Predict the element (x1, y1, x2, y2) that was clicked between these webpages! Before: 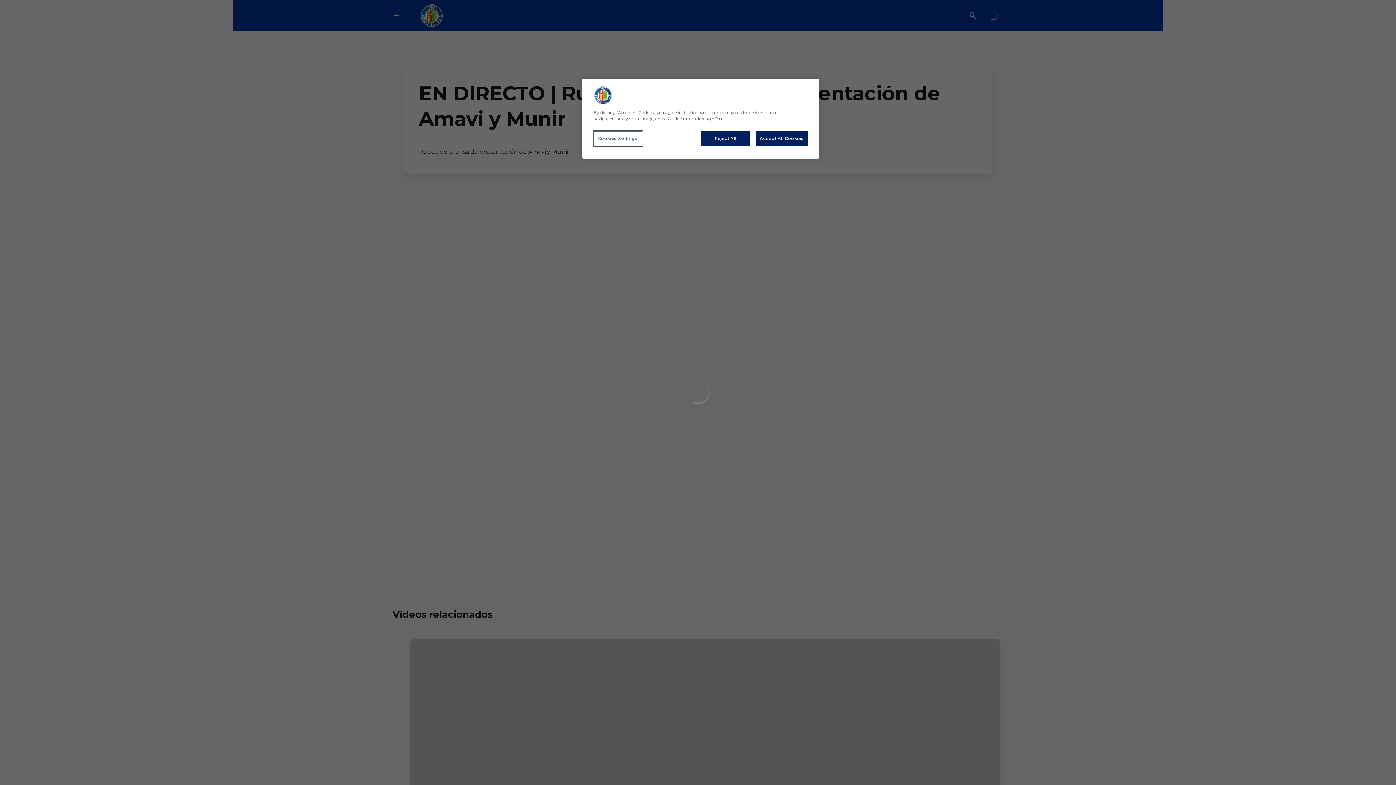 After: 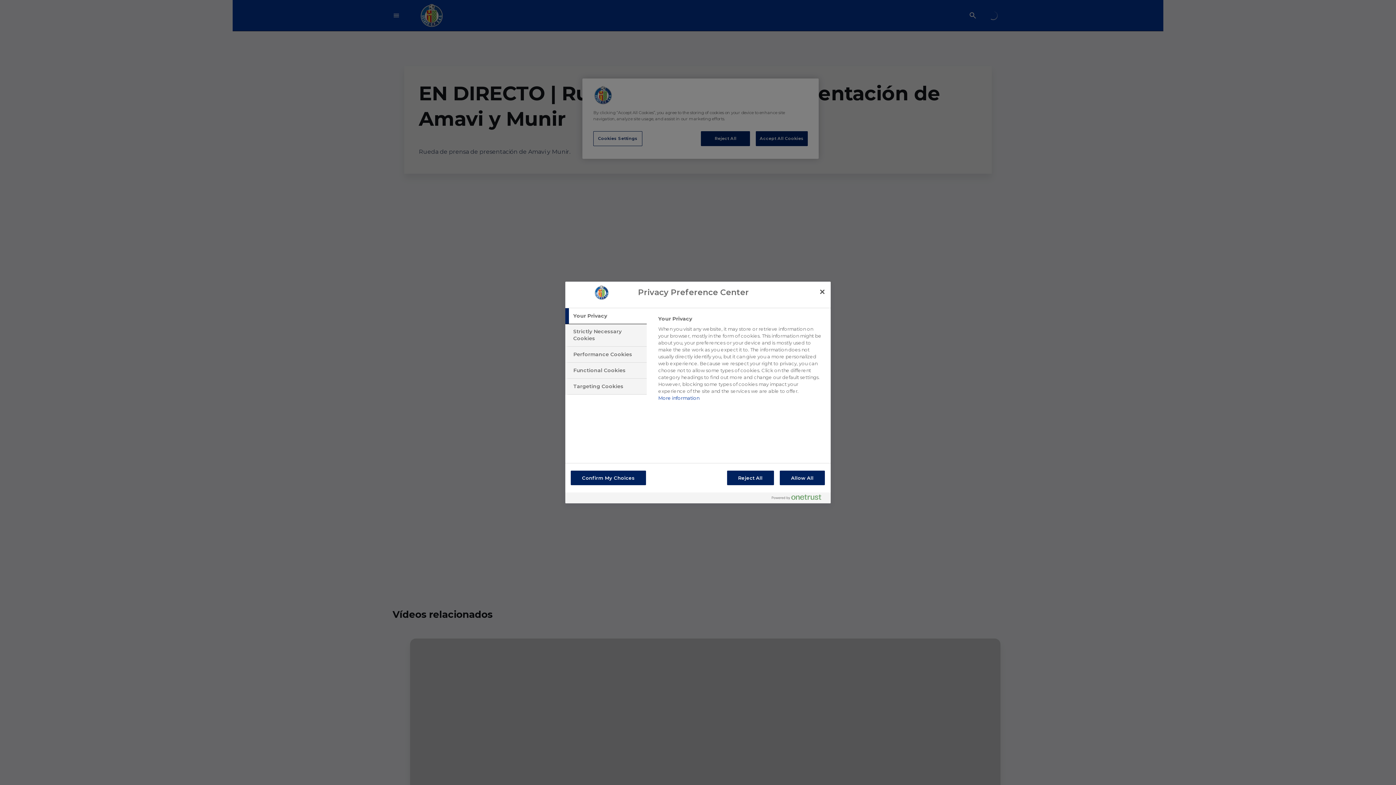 Action: label: Cookies Settings bbox: (593, 131, 642, 146)